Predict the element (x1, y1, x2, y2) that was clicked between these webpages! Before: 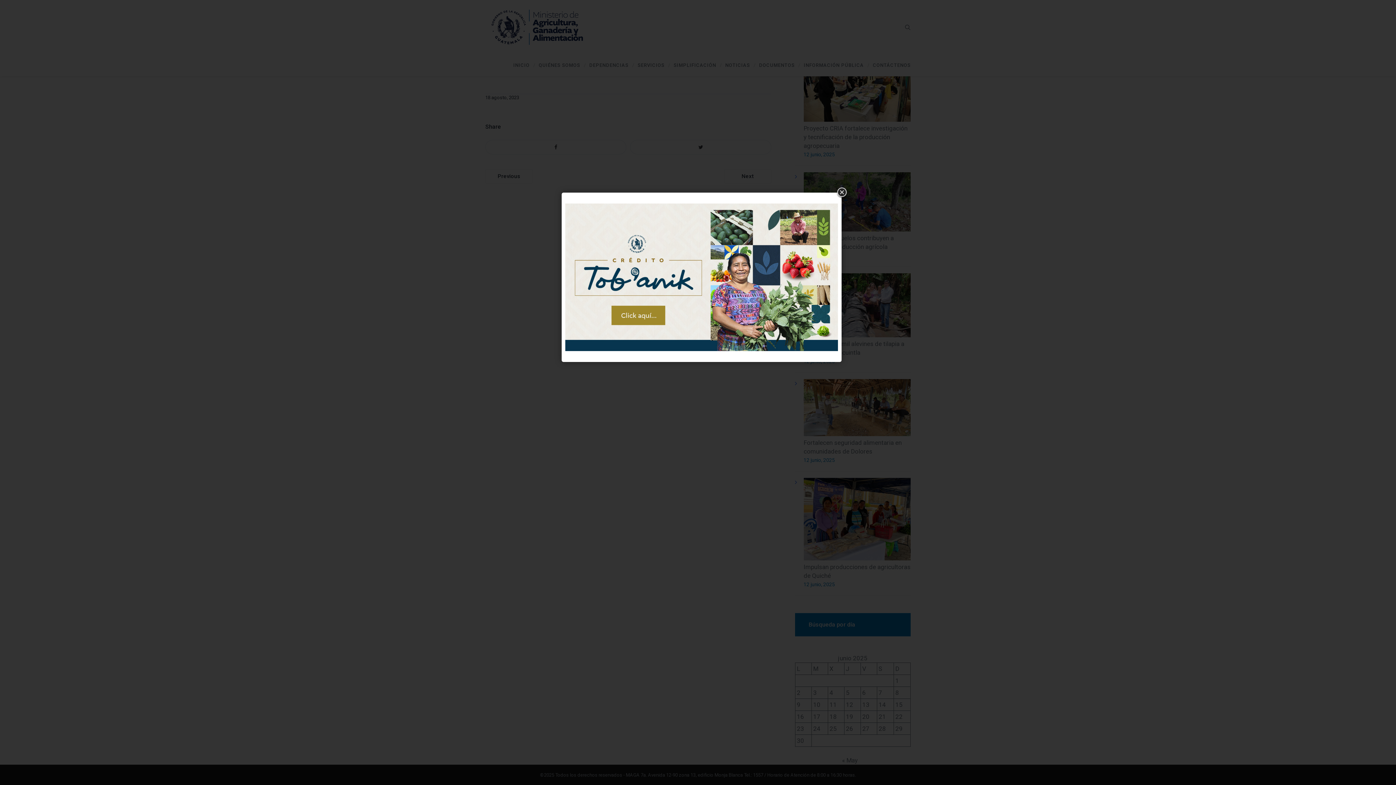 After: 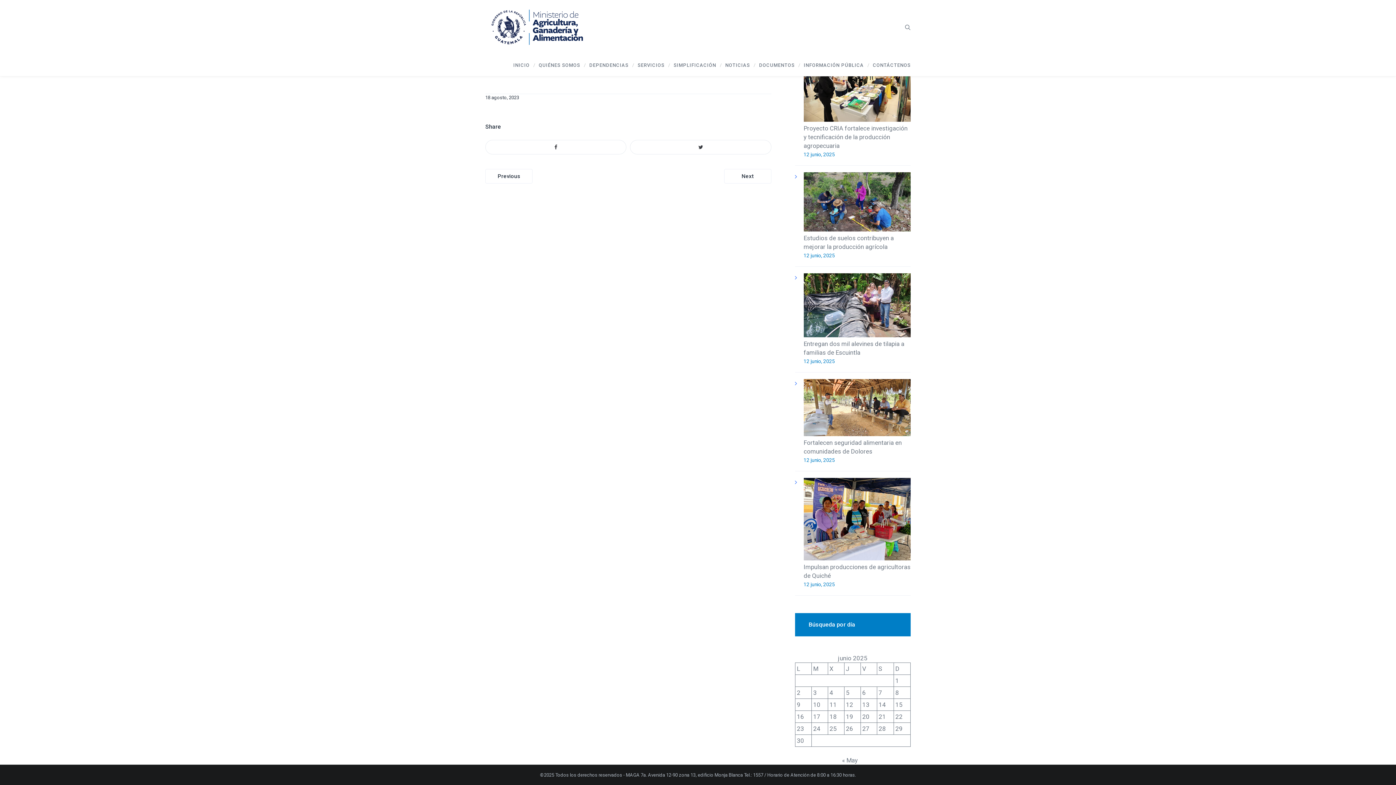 Action: bbox: (835, 185, 848, 199)